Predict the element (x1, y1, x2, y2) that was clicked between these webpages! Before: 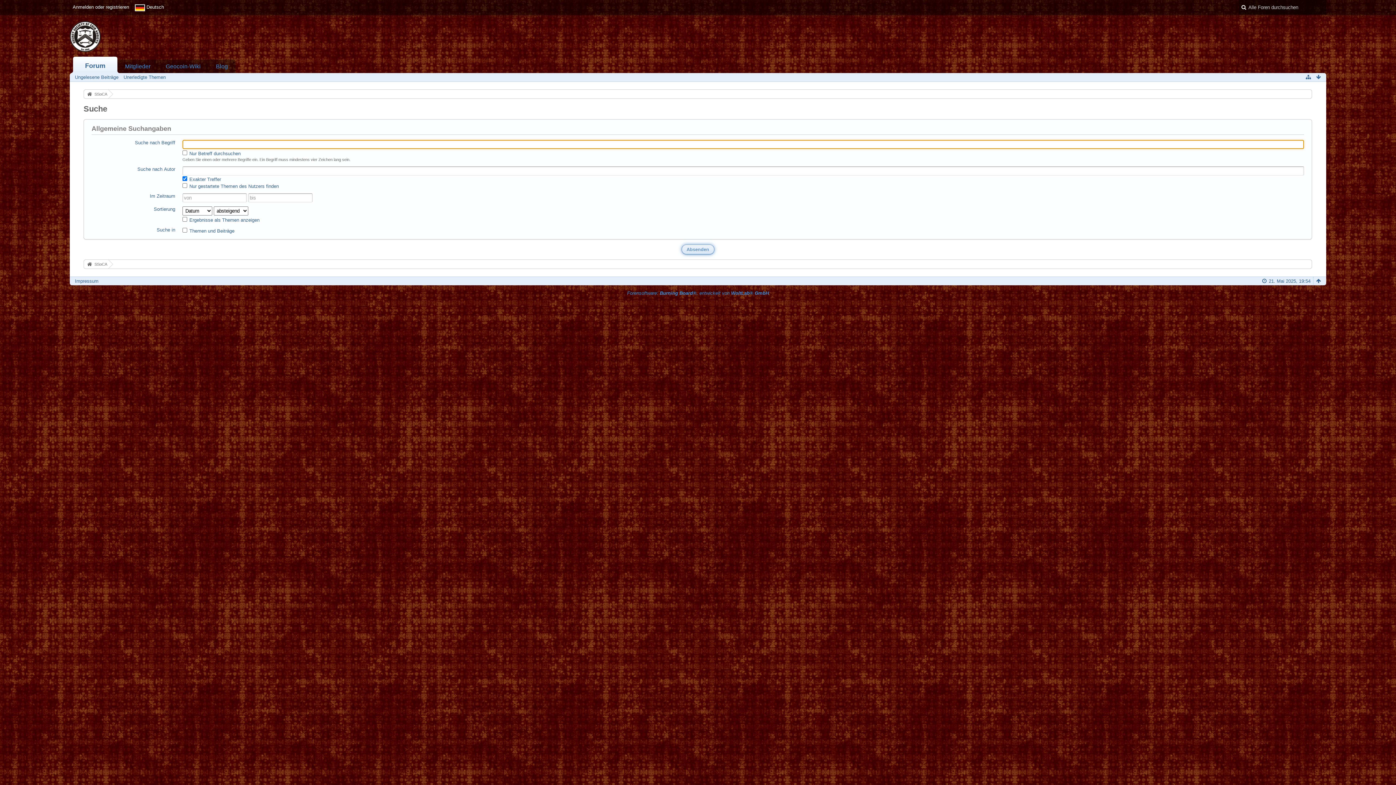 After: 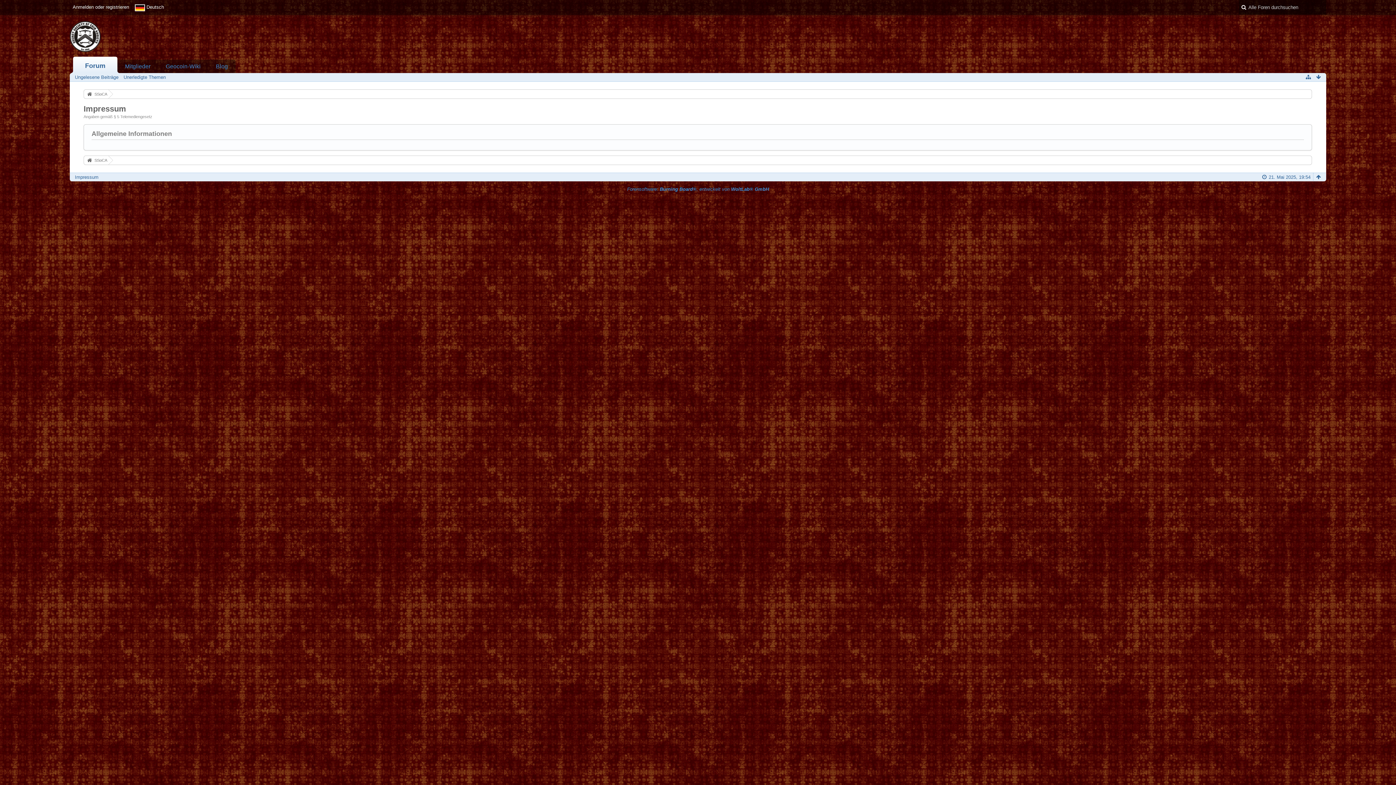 Action: label: Impressum bbox: (74, 278, 98, 284)